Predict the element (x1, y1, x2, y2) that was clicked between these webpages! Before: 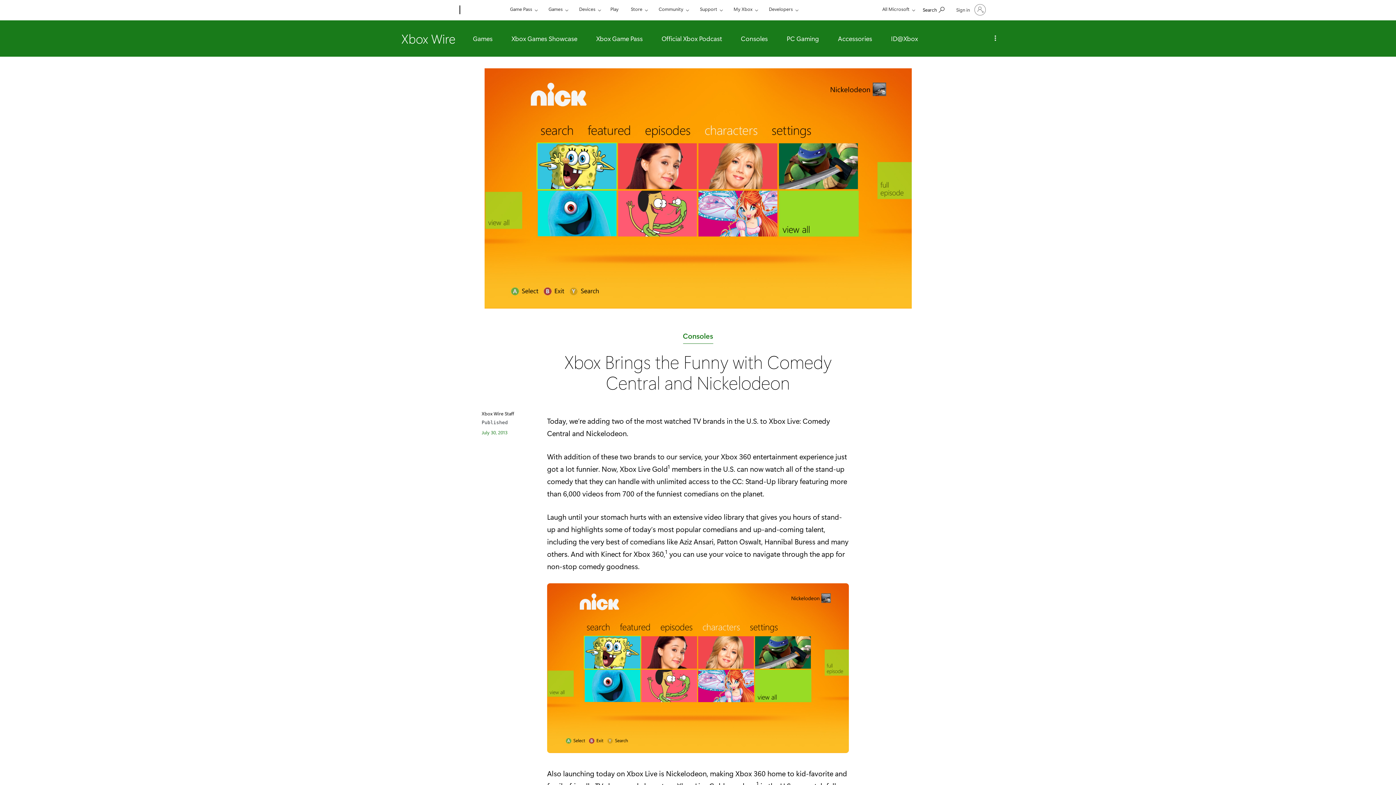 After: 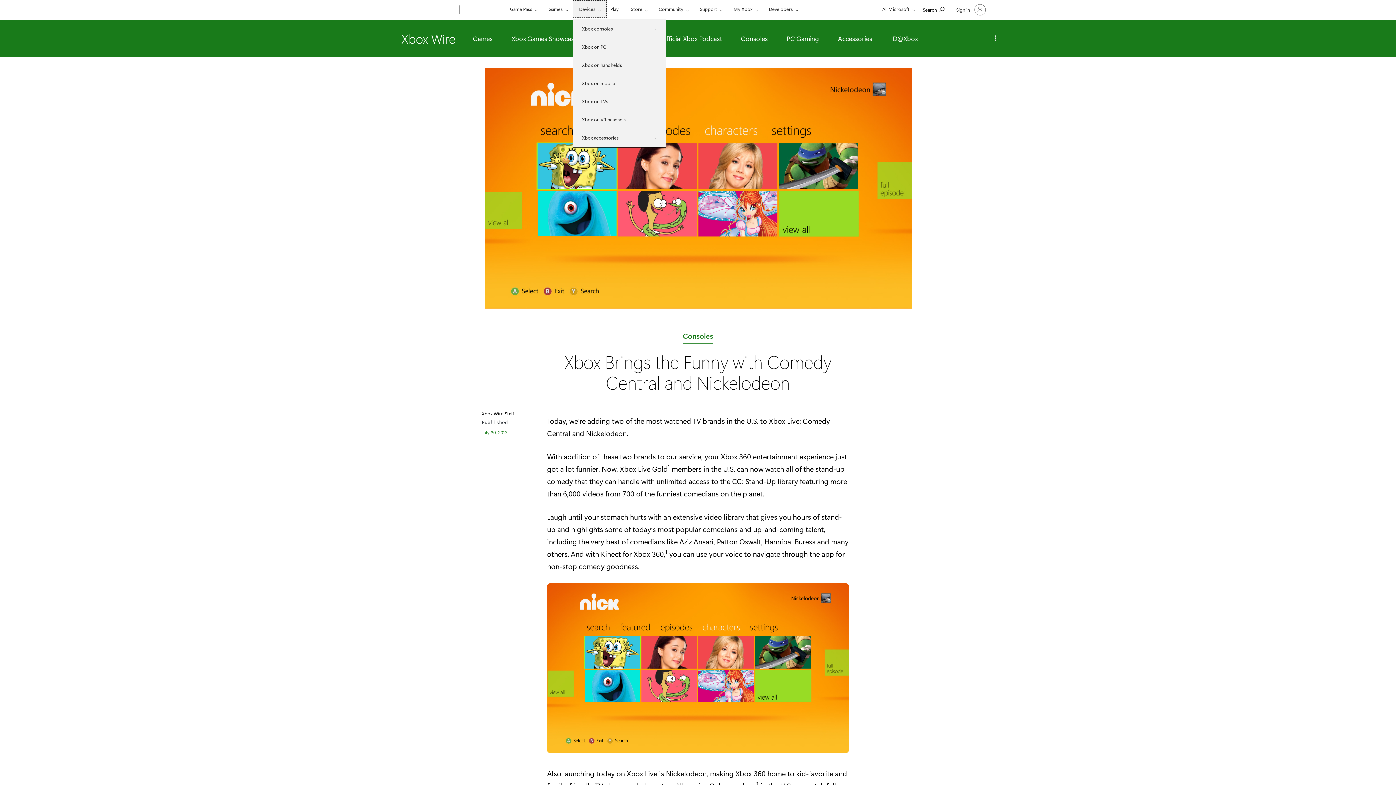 Action: label: Devices bbox: (573, 0, 606, 17)